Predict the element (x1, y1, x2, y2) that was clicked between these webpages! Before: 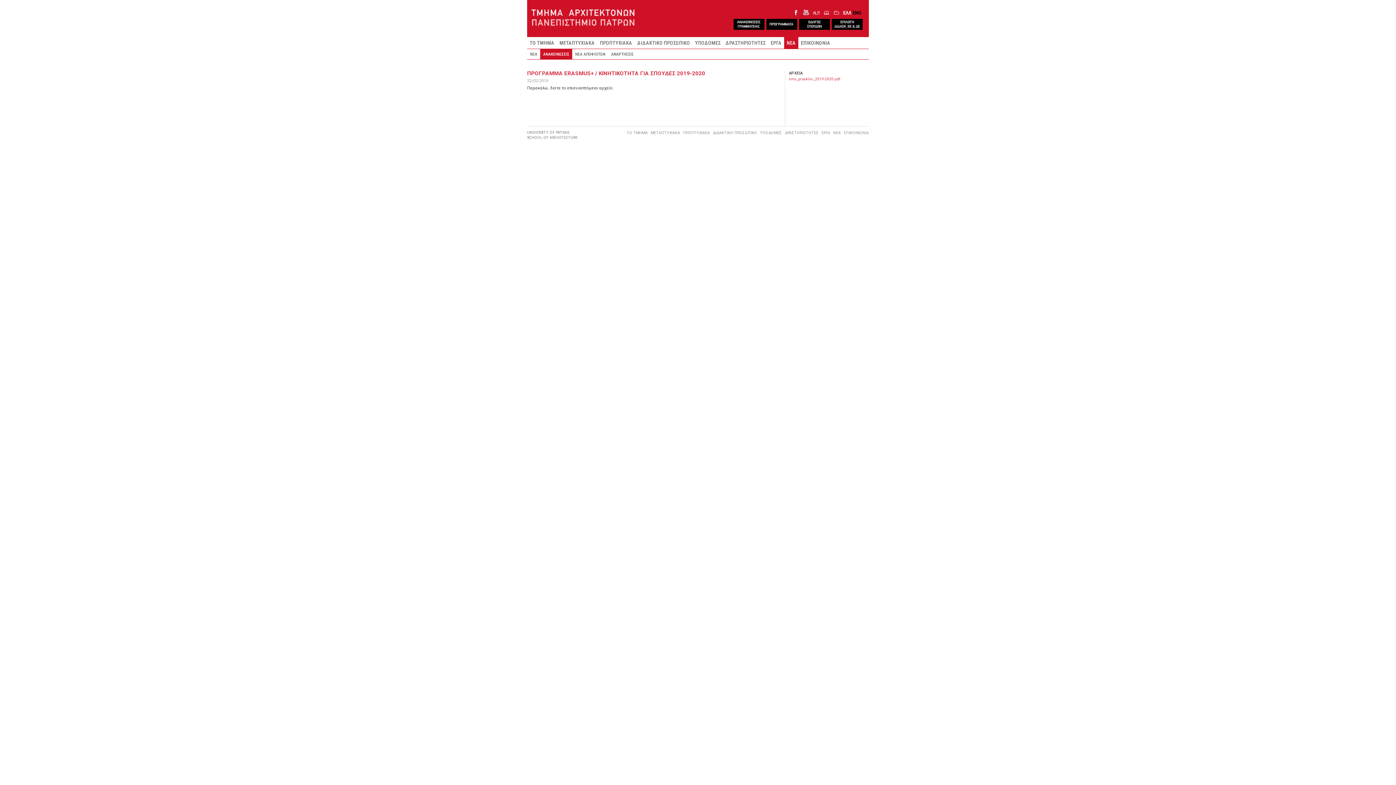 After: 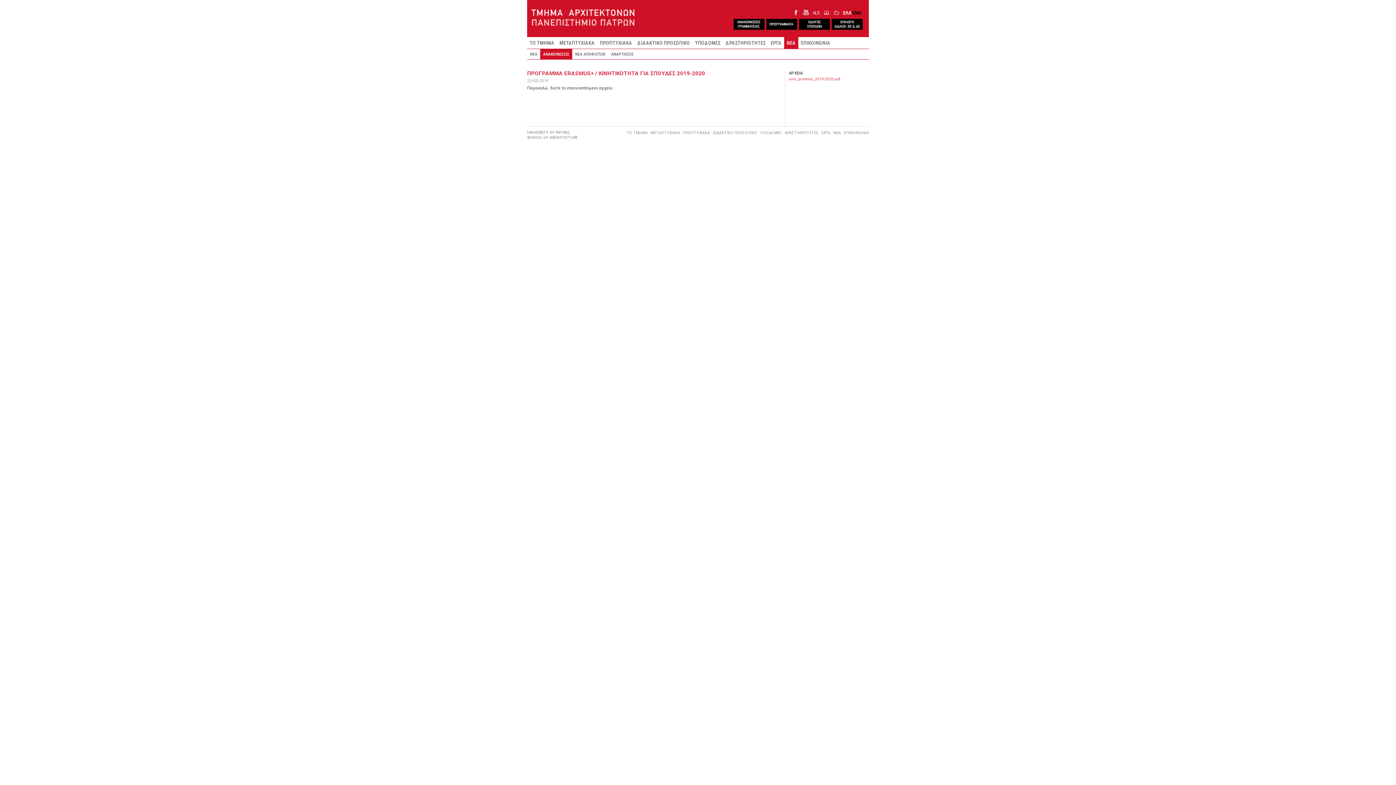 Action: label: ΕΛΛ bbox: (843, 10, 851, 15)